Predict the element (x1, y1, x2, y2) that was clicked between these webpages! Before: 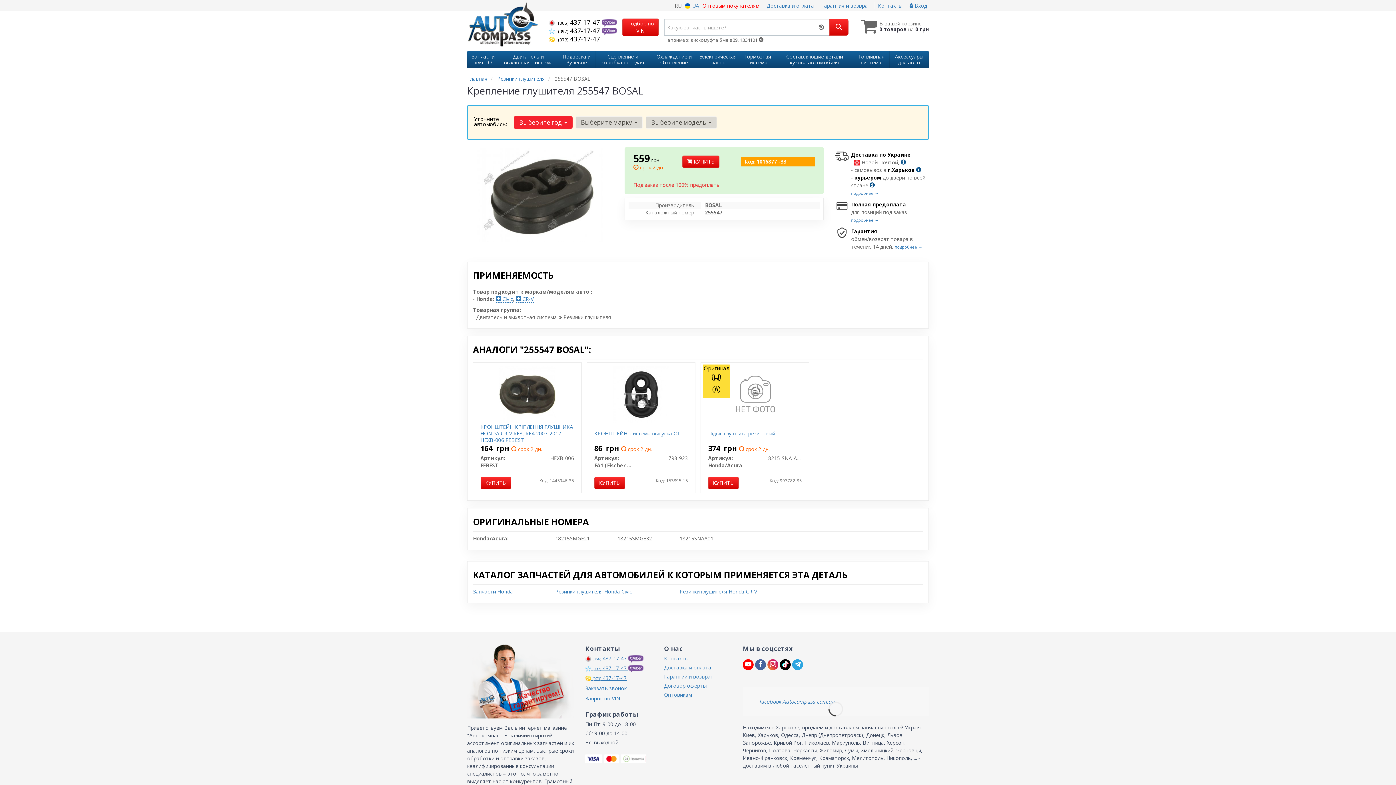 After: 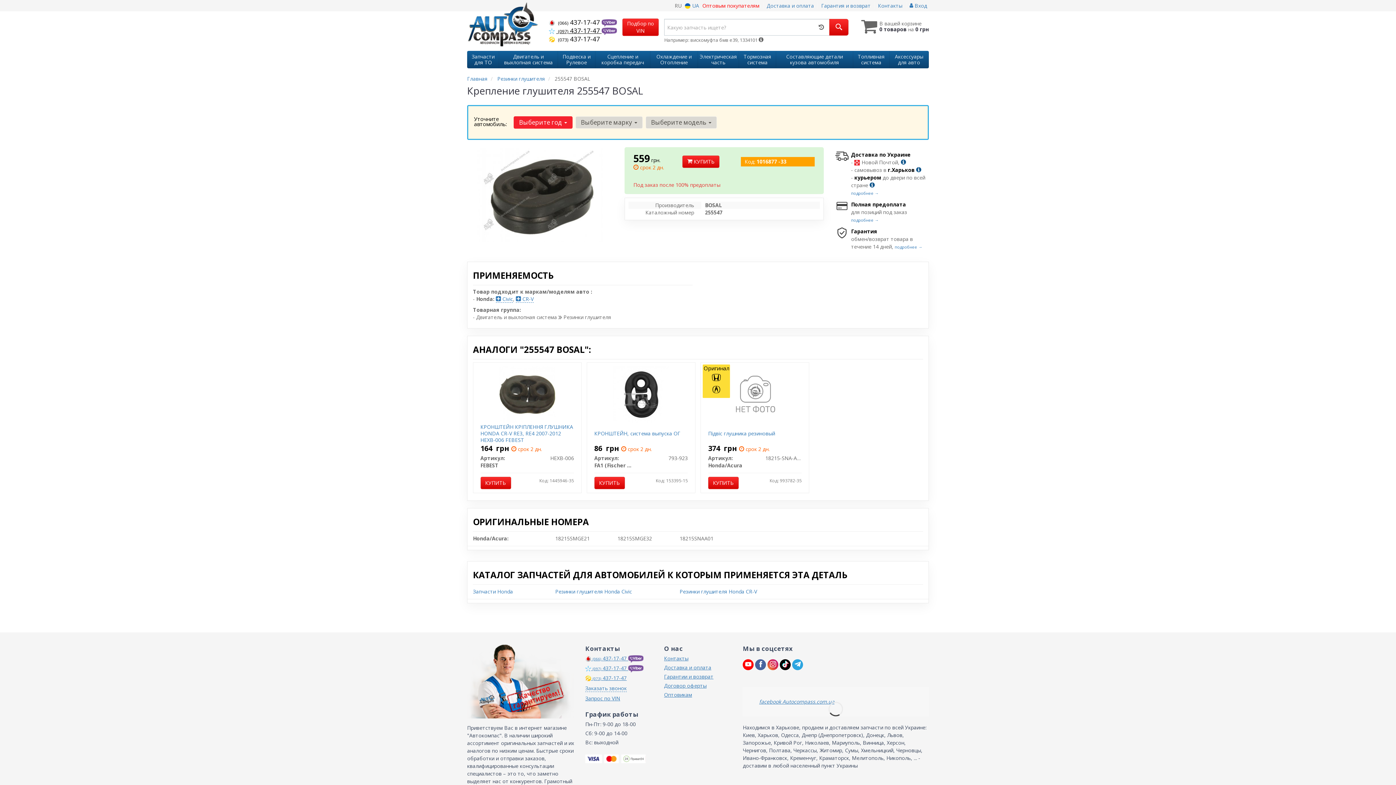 Action: bbox: (549, 26, 601, 34) label:  (097) 437-17-47 